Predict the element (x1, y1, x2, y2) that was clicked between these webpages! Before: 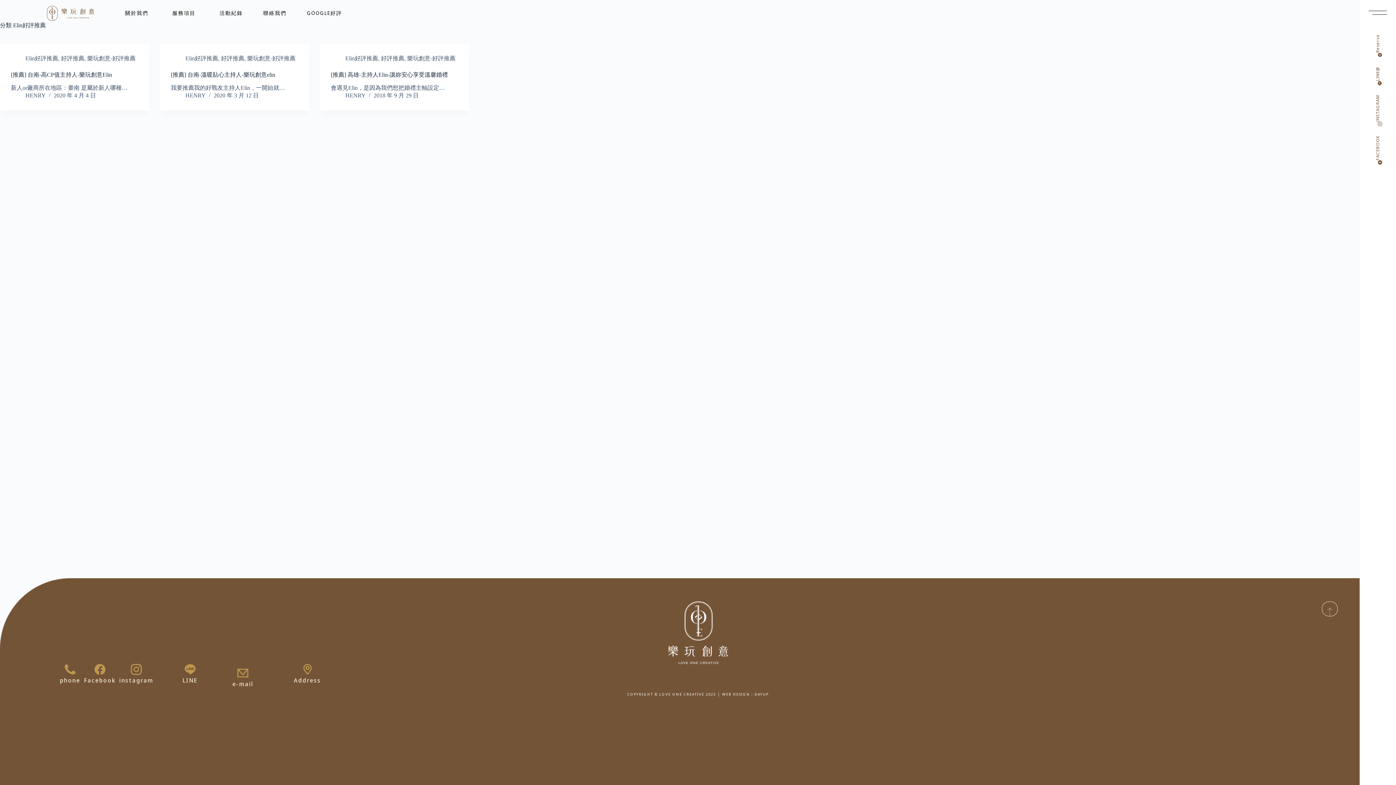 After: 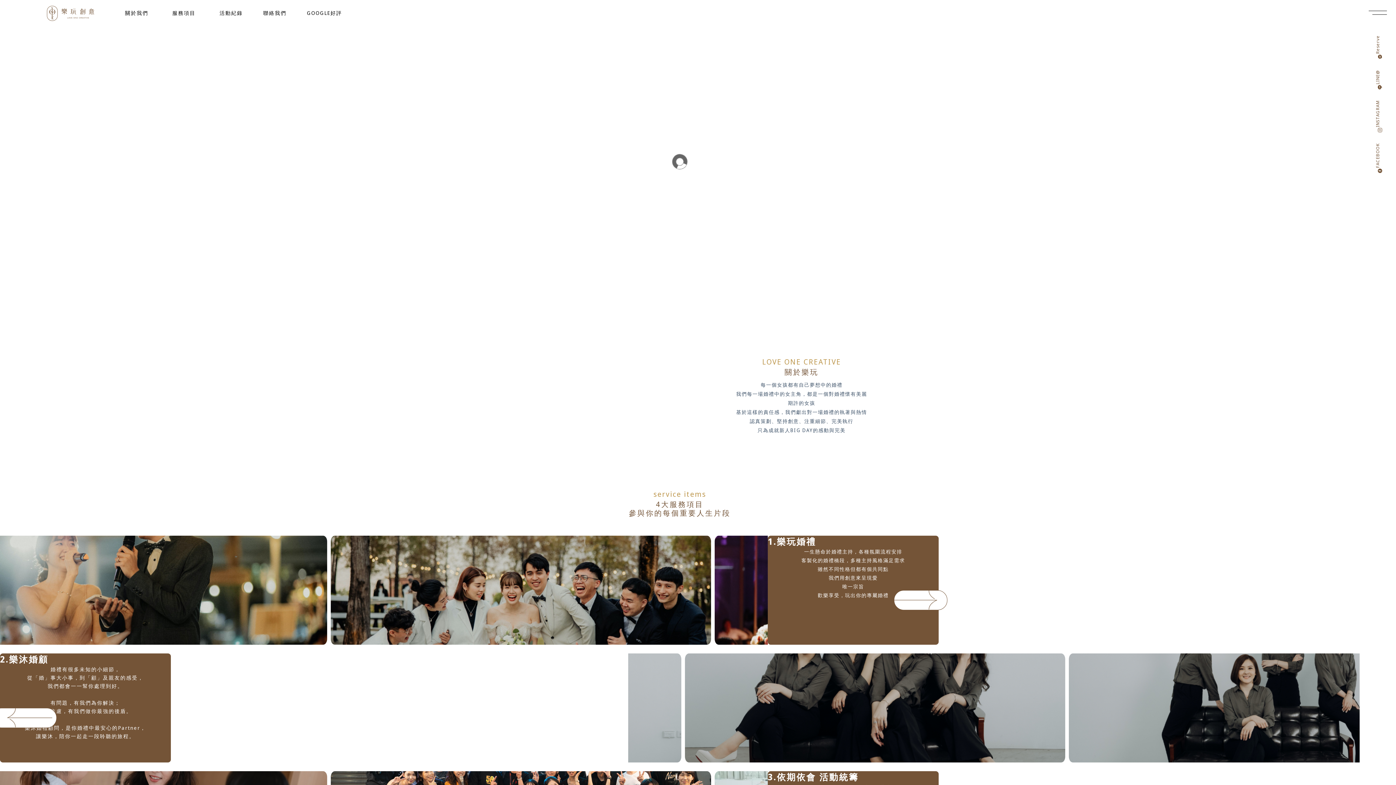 Action: bbox: (23, 5, 117, 21)